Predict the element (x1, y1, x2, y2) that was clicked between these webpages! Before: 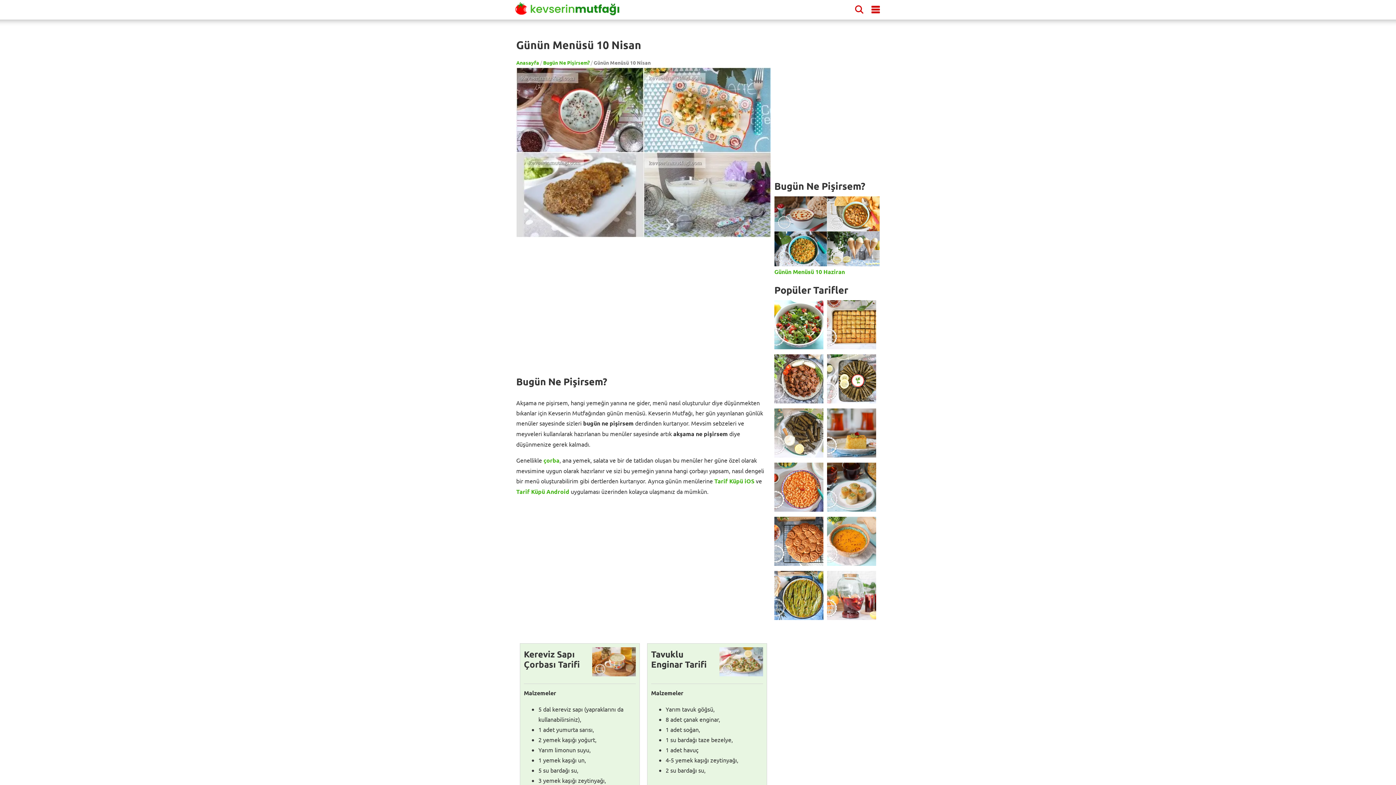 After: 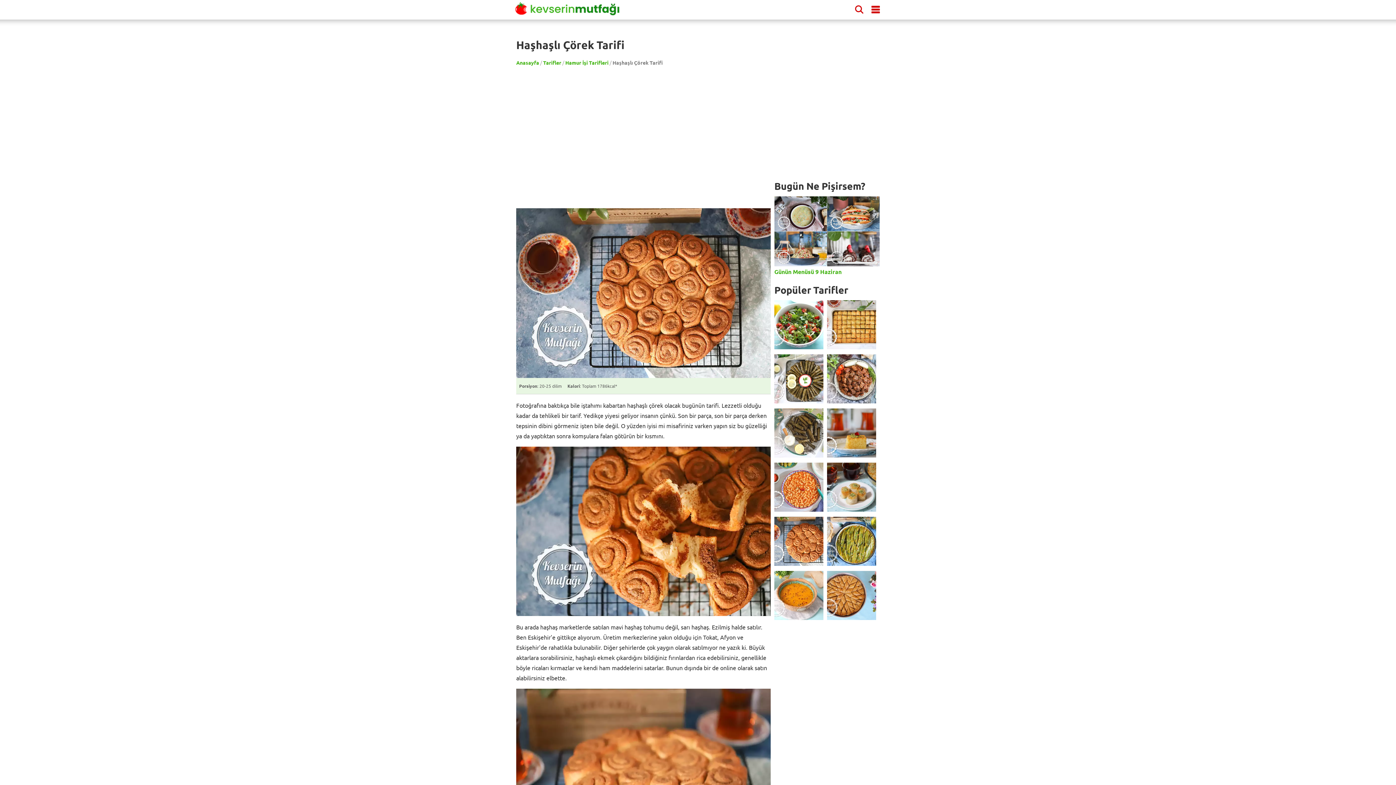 Action: bbox: (774, 517, 823, 566)